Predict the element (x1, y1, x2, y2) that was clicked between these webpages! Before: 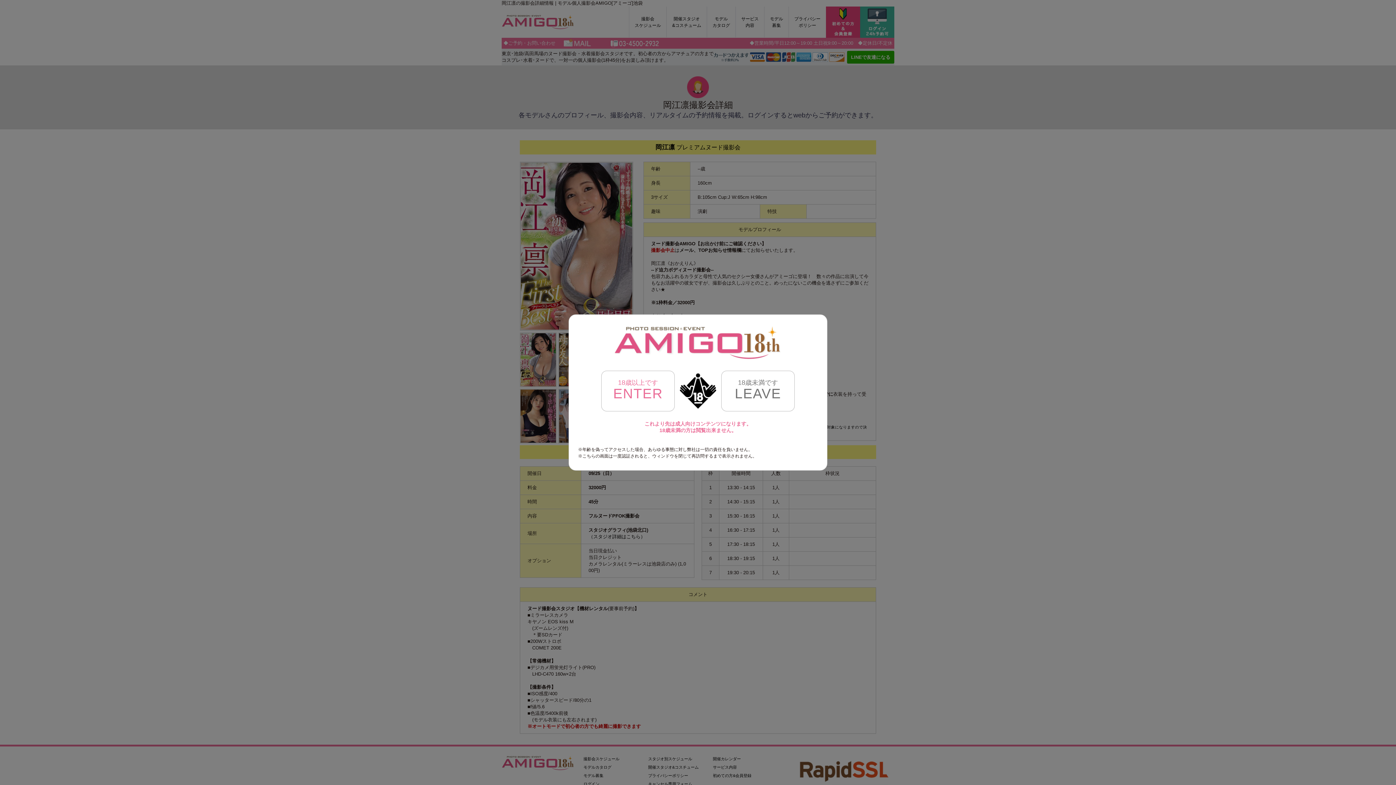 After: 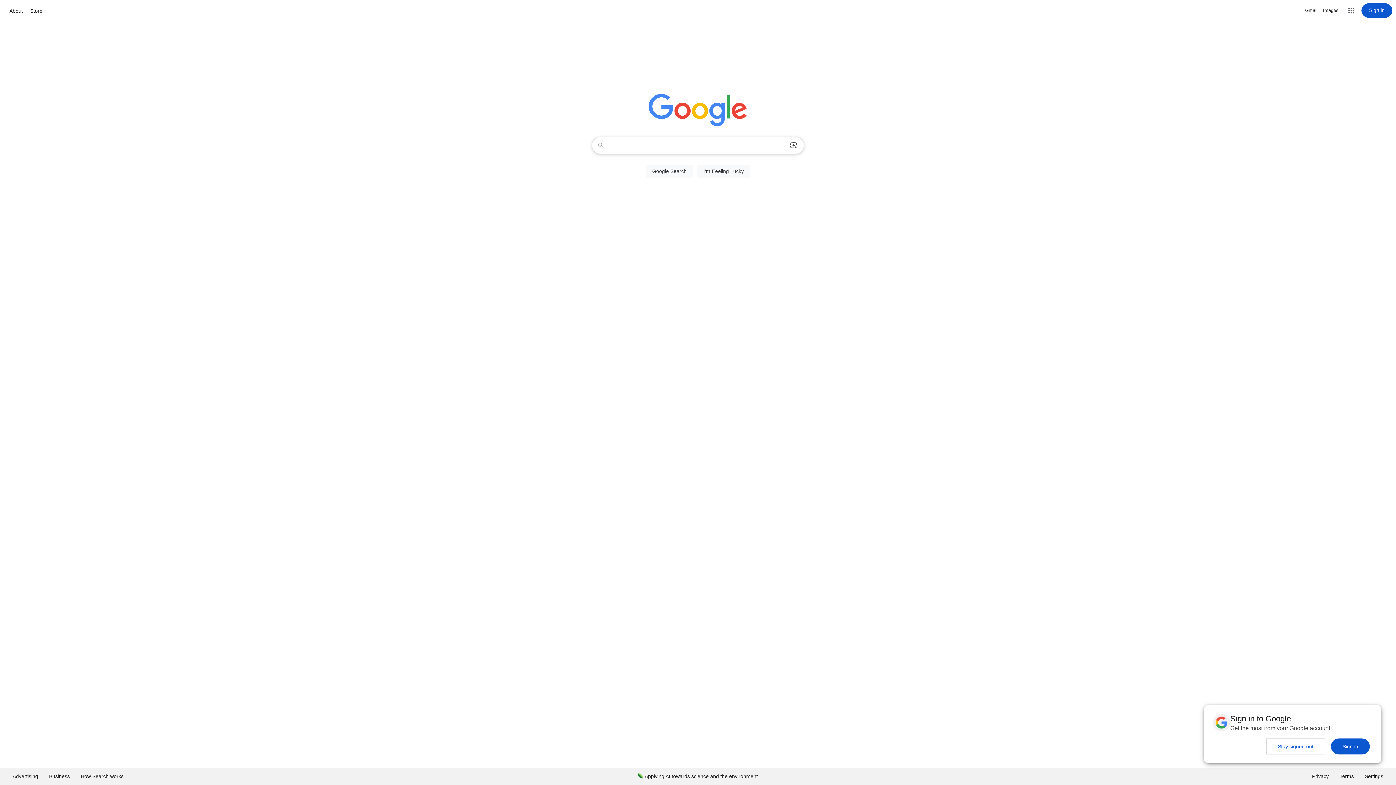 Action: label: 18歳未満です LEAVE bbox: (721, 370, 794, 411)